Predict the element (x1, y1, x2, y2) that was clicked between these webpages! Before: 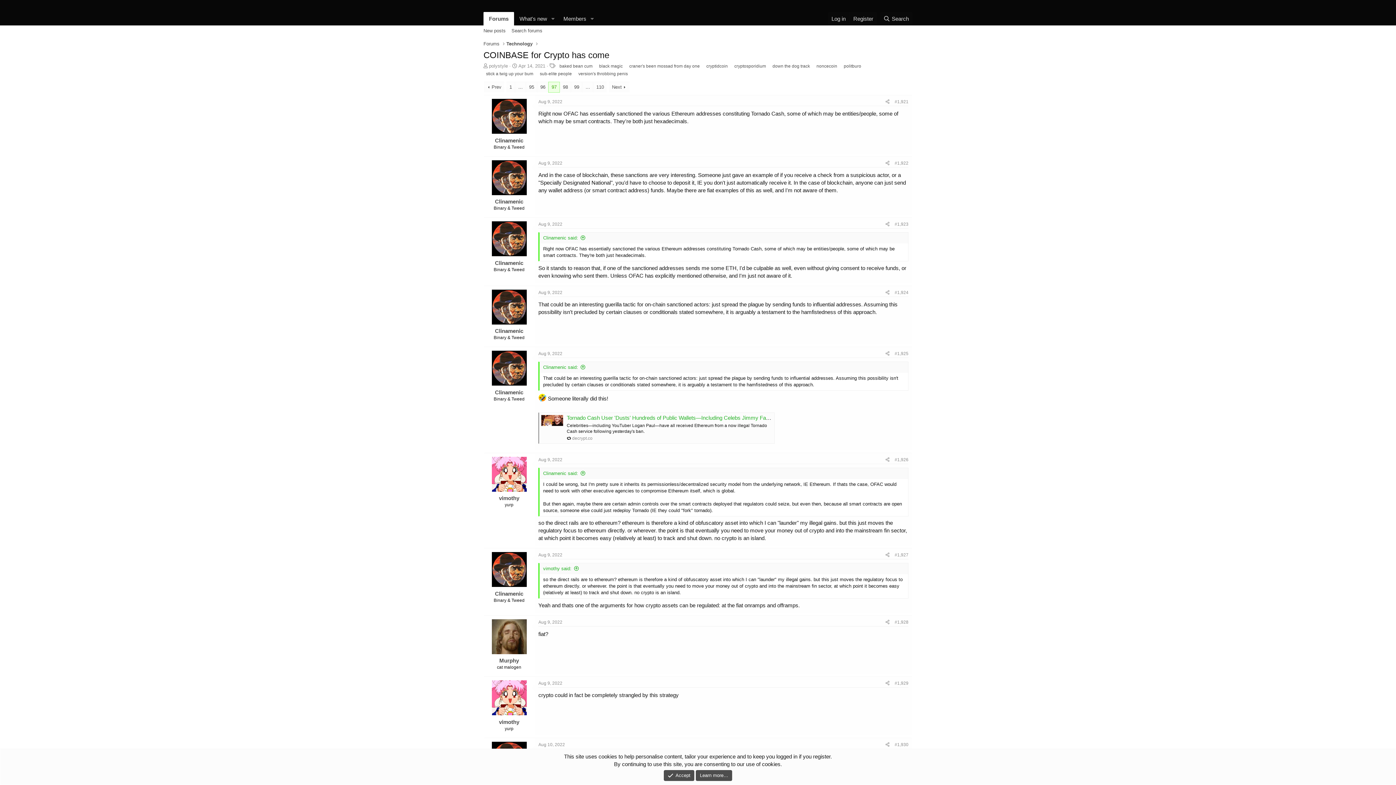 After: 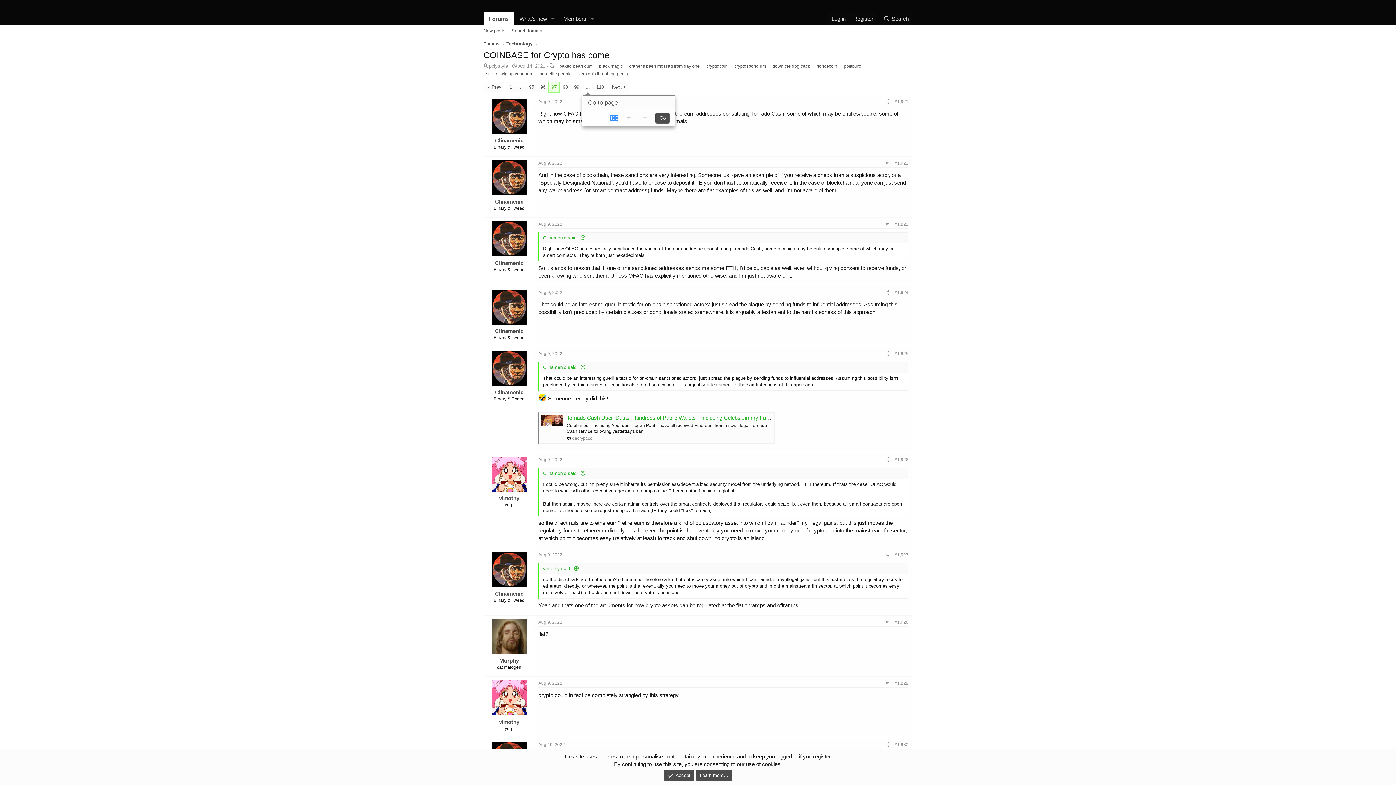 Action: label: … bbox: (582, 82, 593, 92)